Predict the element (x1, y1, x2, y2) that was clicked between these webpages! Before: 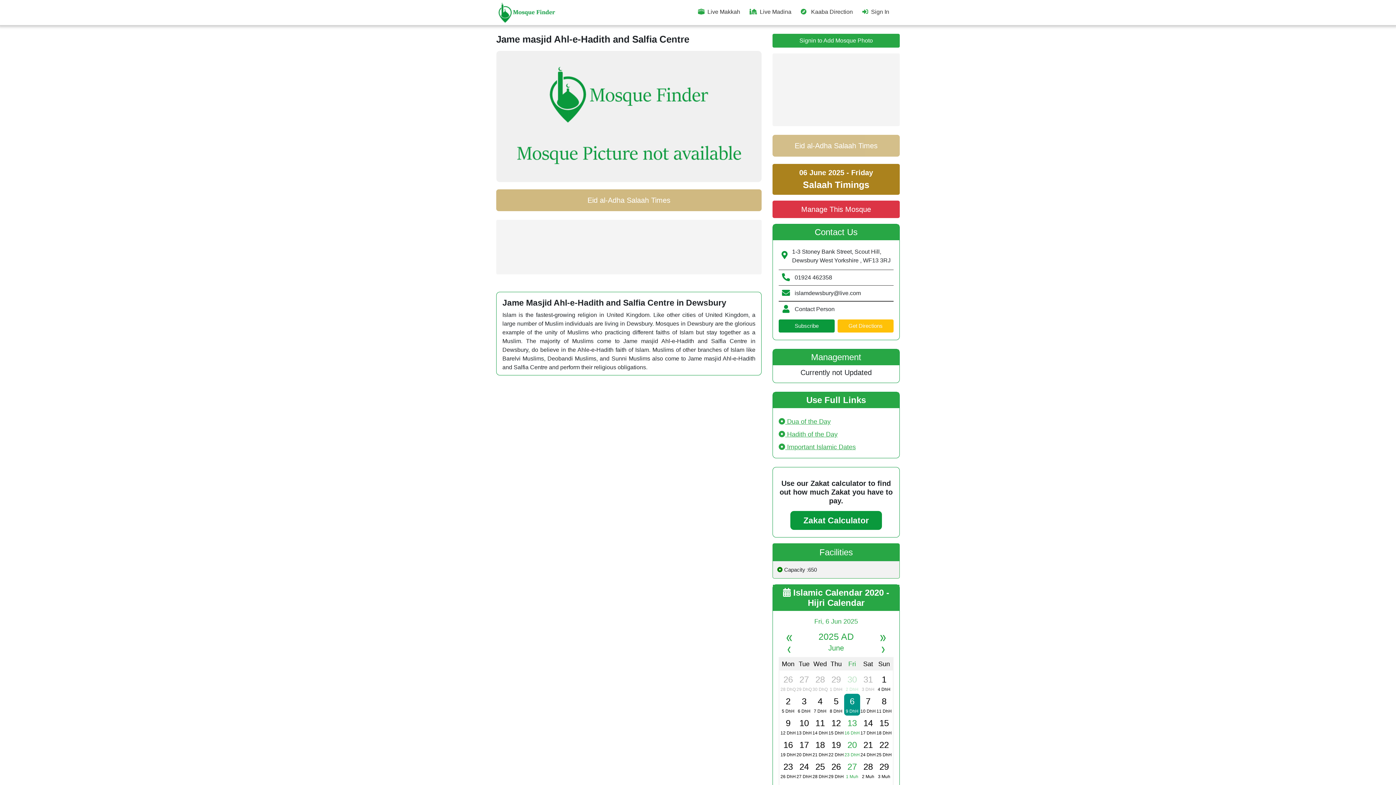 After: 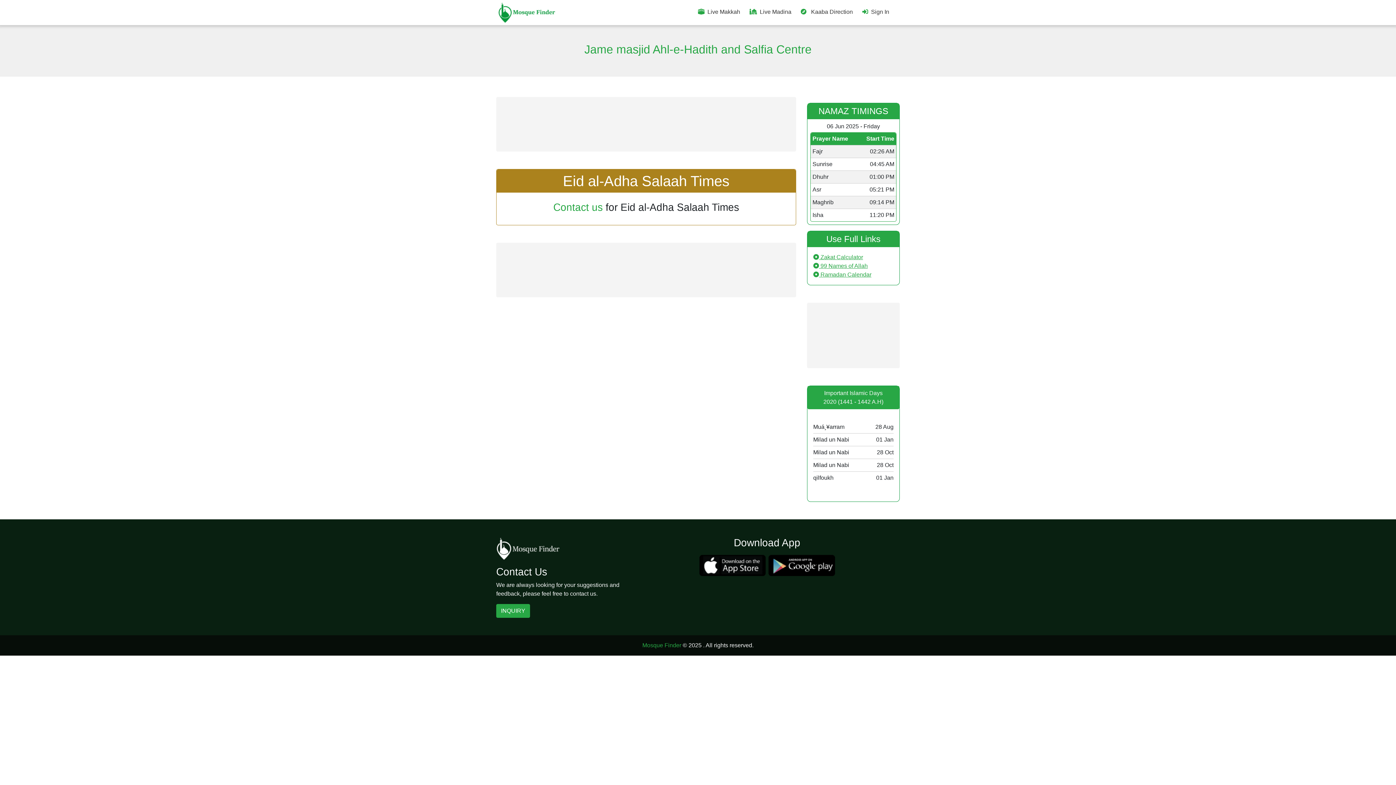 Action: label: Eid al-Adha Salaah Times bbox: (772, 134, 900, 156)